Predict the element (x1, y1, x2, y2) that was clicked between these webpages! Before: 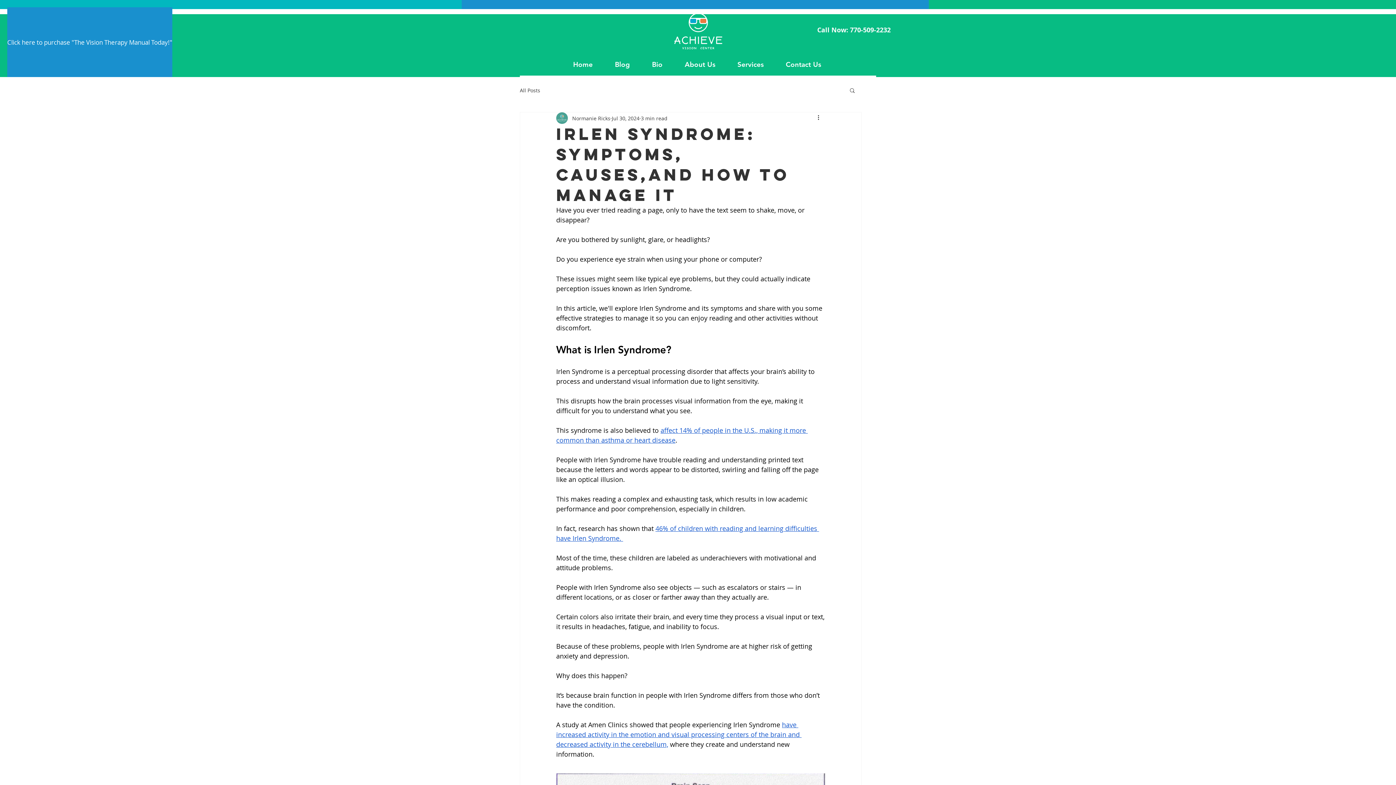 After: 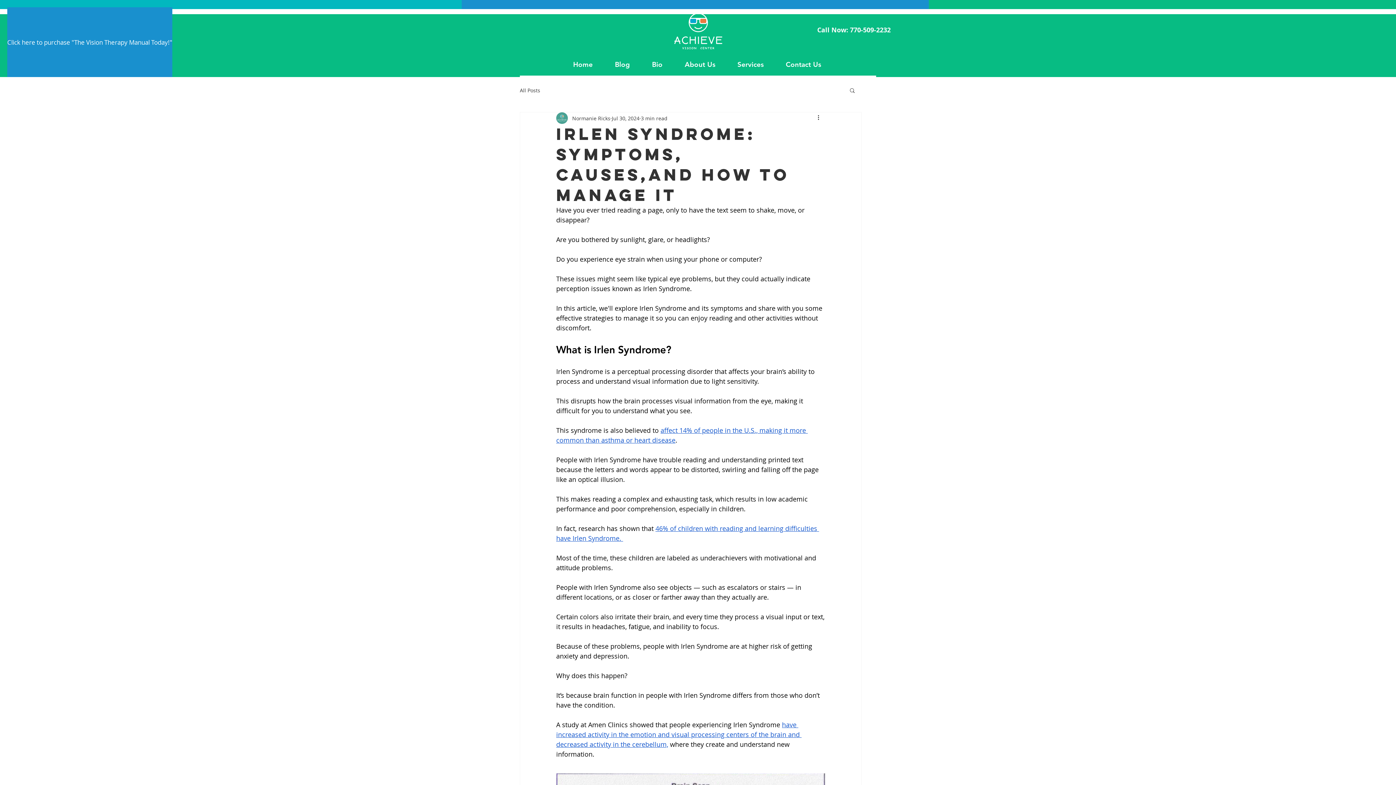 Action: label: have increased activity in the emotion and visual processing centers of the brain and decreased activity in the cerebellum, bbox: (556, 720, 801, 749)